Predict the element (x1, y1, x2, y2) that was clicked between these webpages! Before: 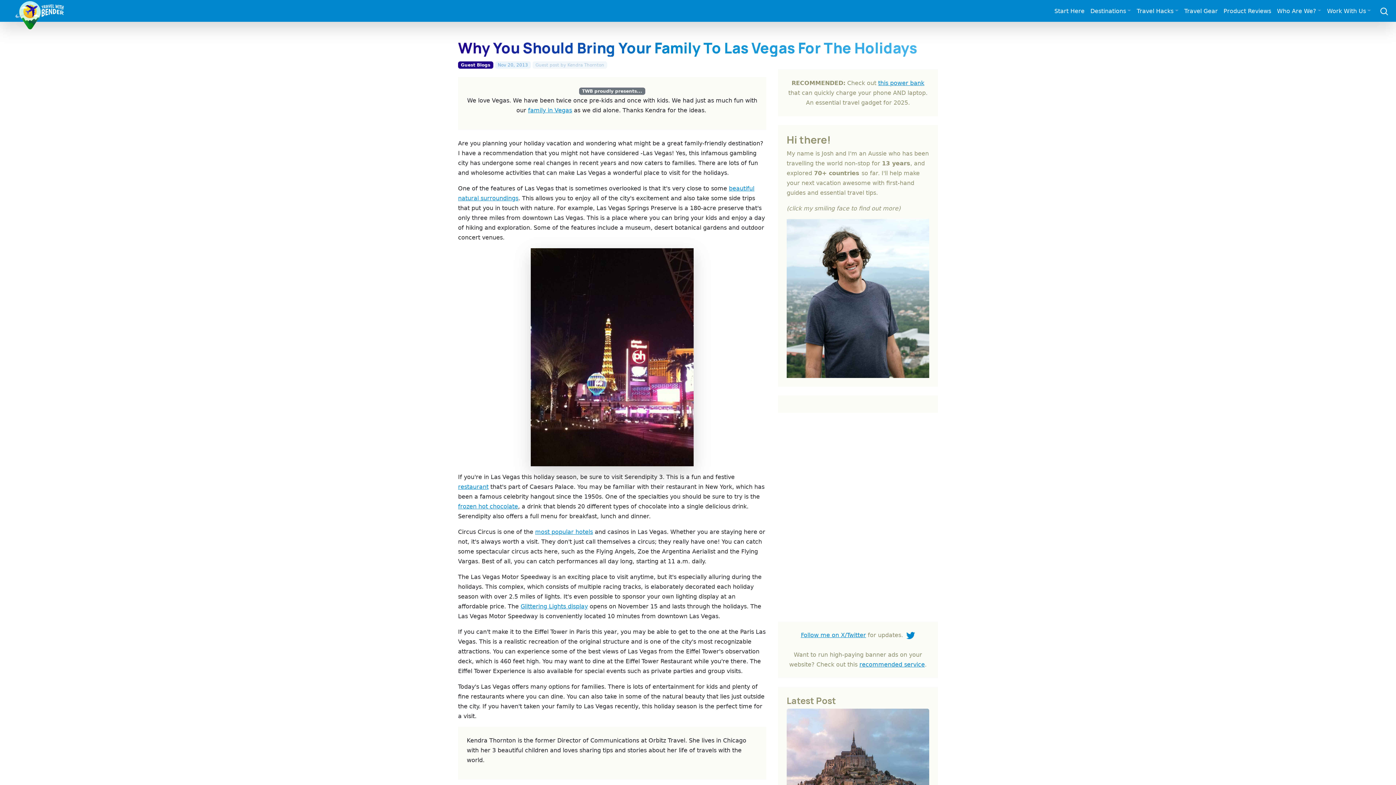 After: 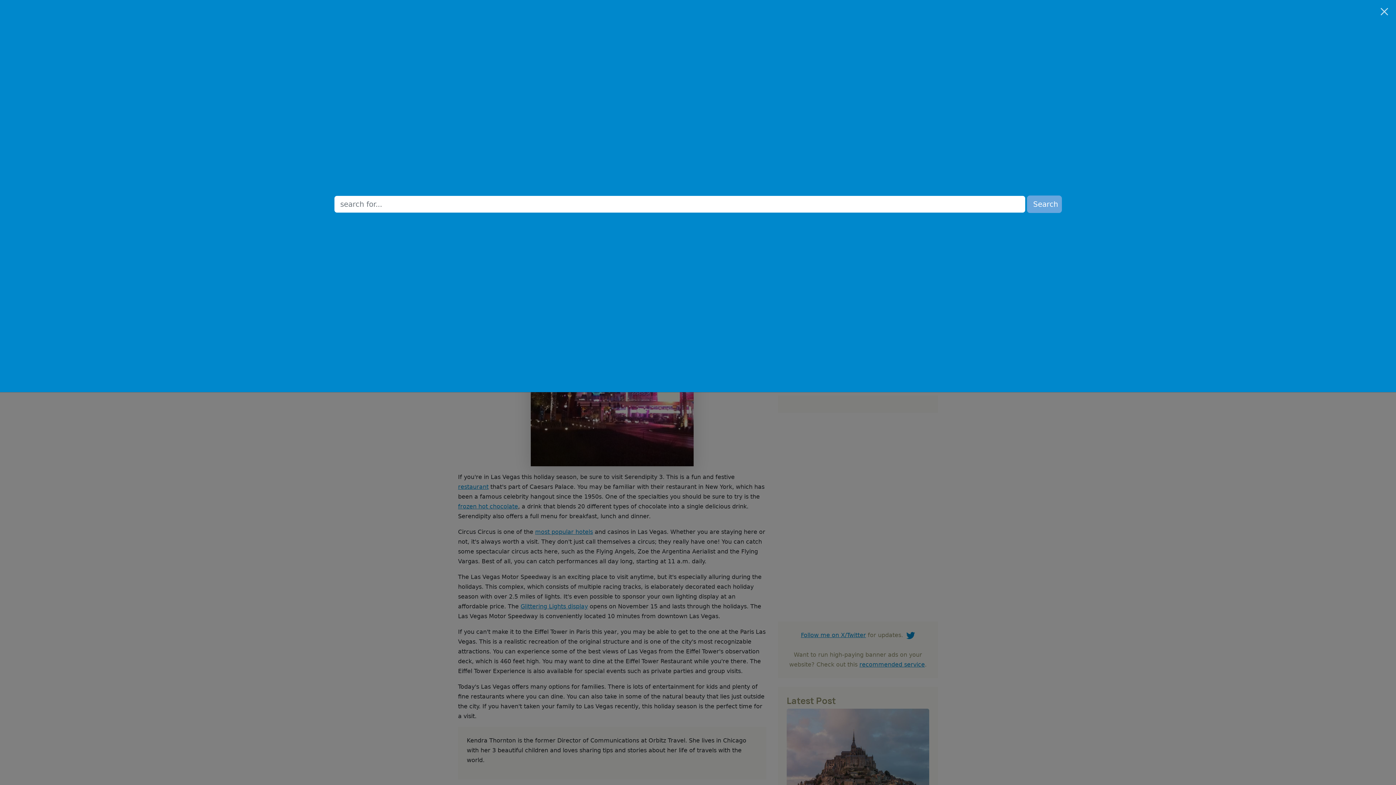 Action: bbox: (1374, 3, 1394, 18)